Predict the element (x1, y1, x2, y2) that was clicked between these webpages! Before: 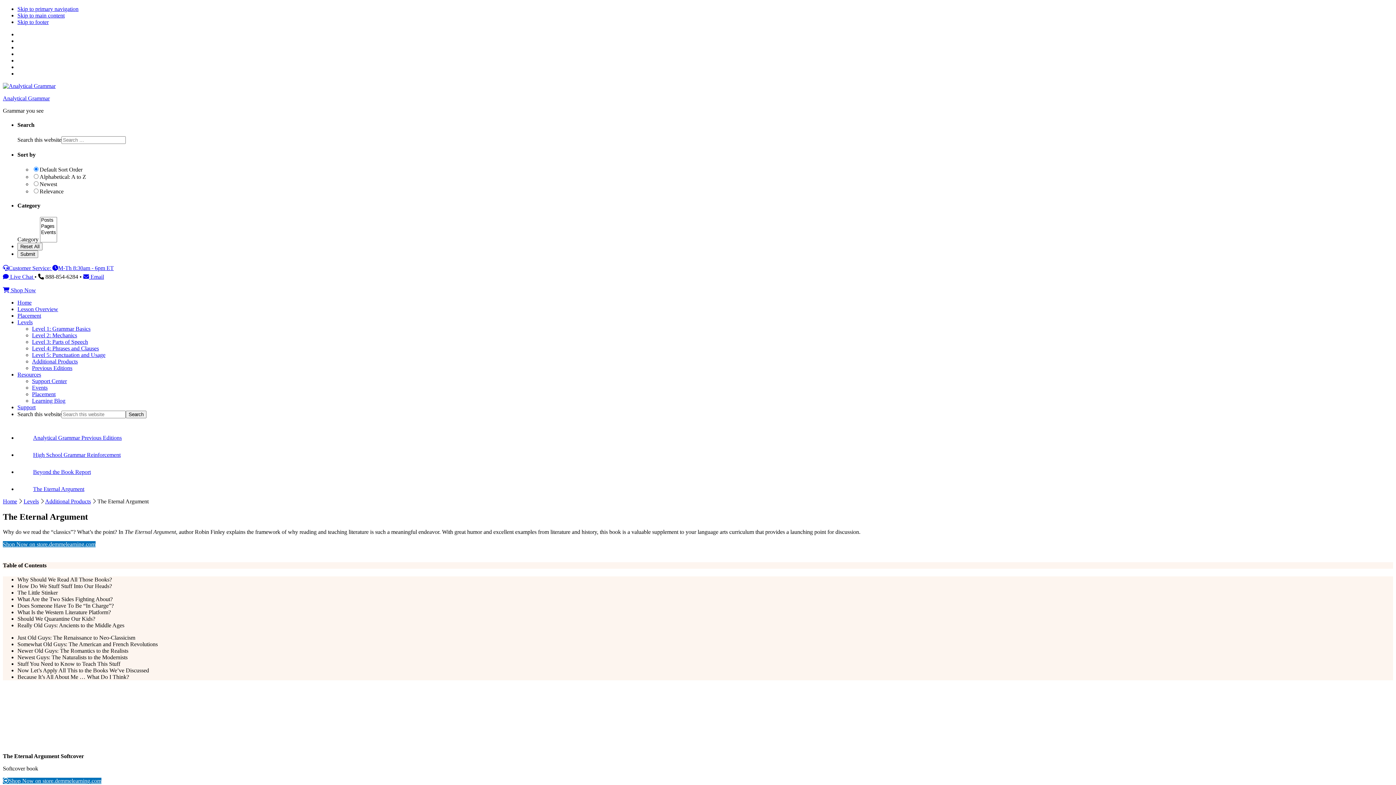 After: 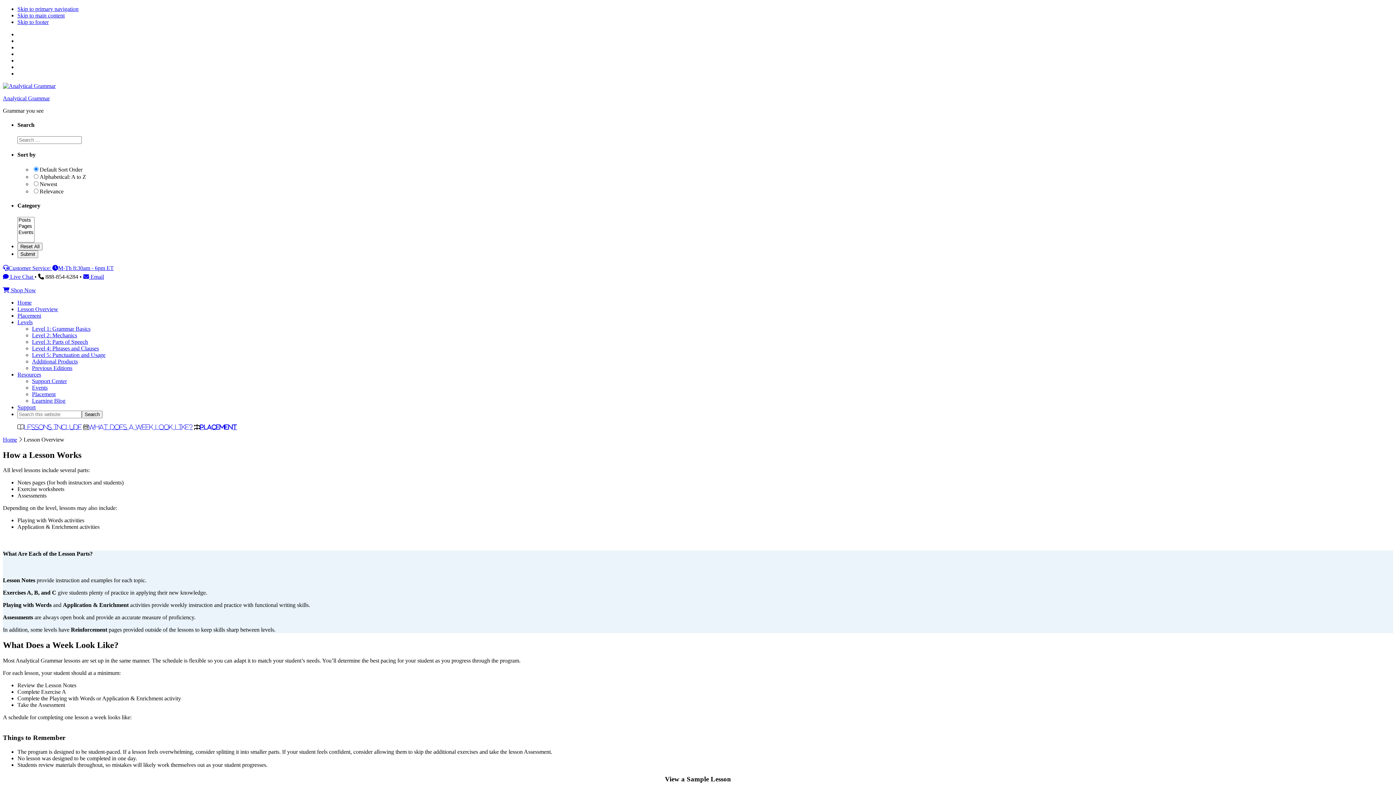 Action: bbox: (17, 306, 58, 312) label: Lesson Overview